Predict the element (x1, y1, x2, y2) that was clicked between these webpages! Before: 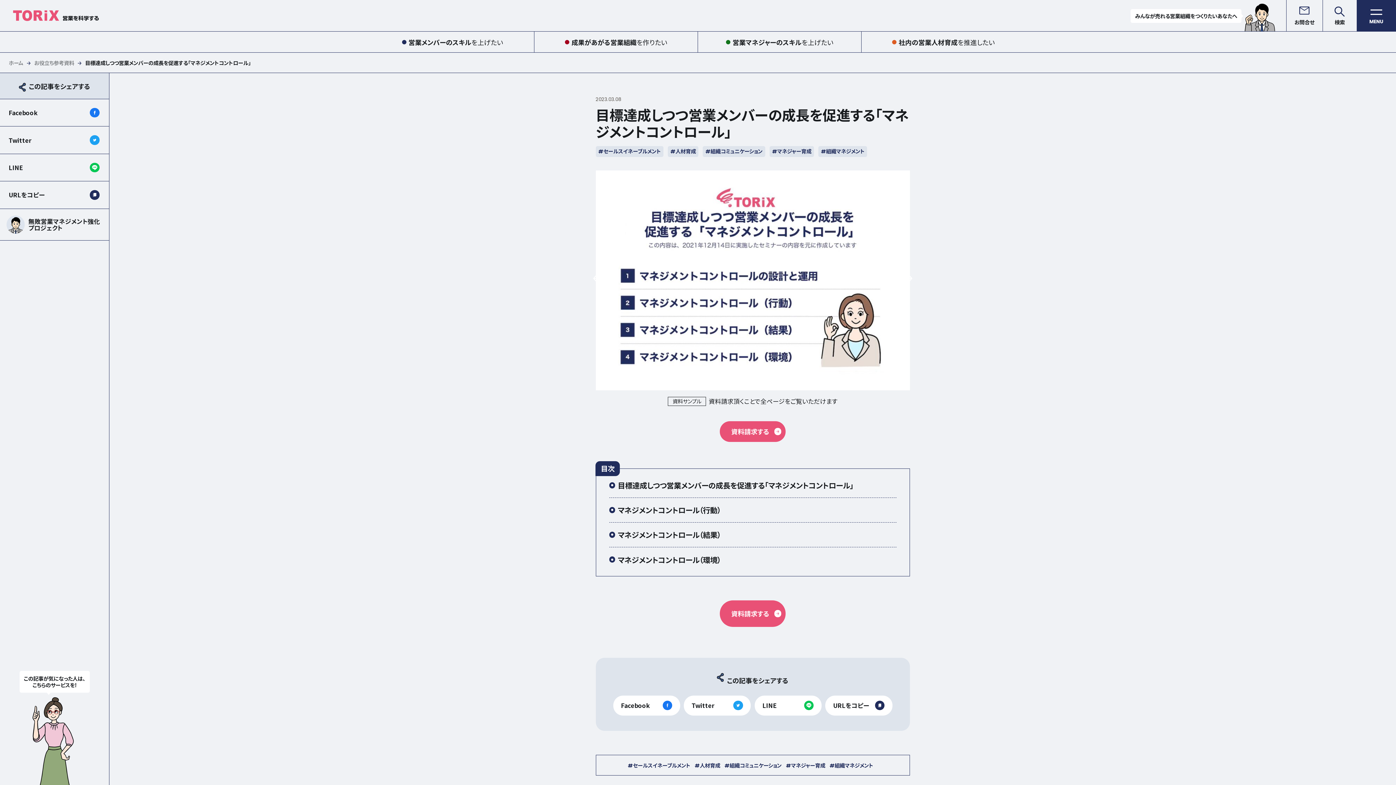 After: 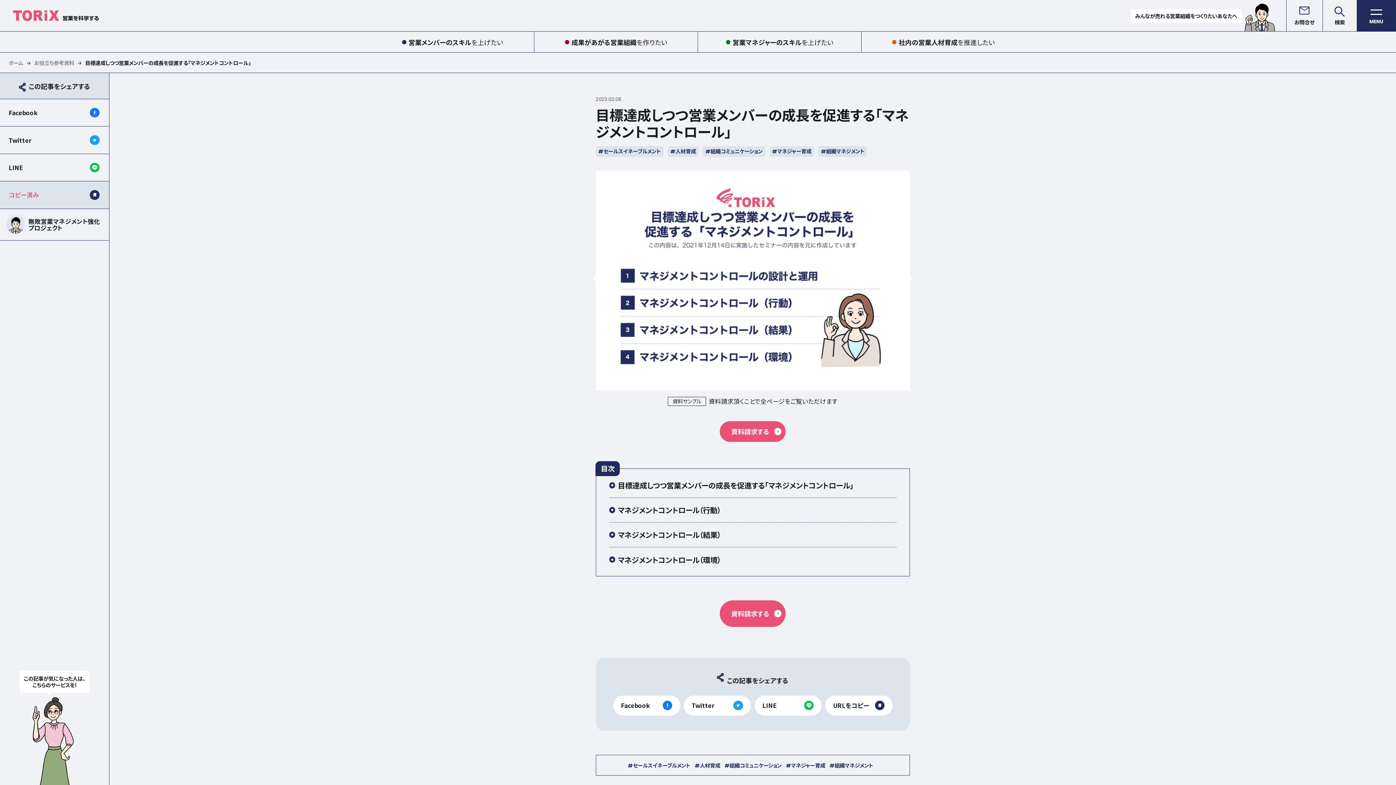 Action: bbox: (0, 181, 109, 208) label: URLをコピー